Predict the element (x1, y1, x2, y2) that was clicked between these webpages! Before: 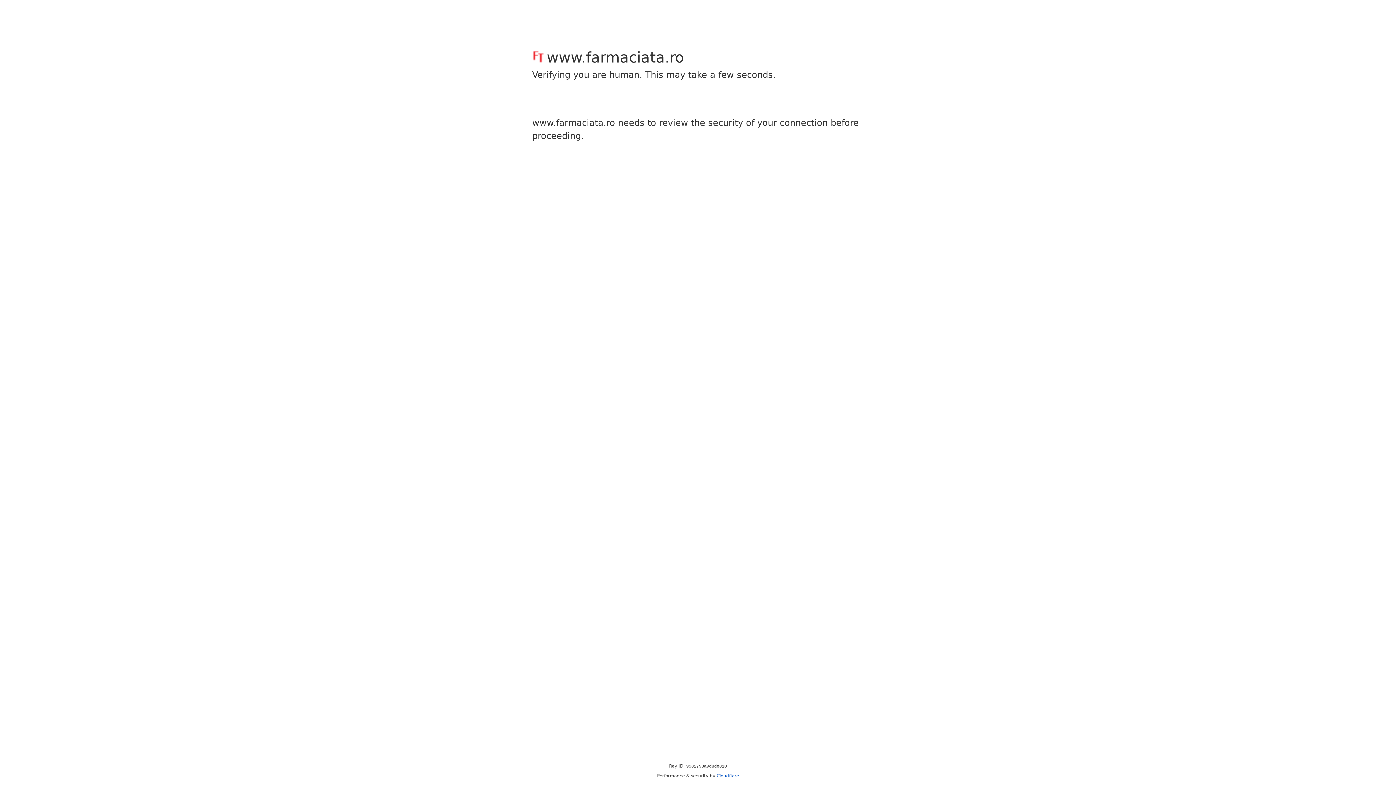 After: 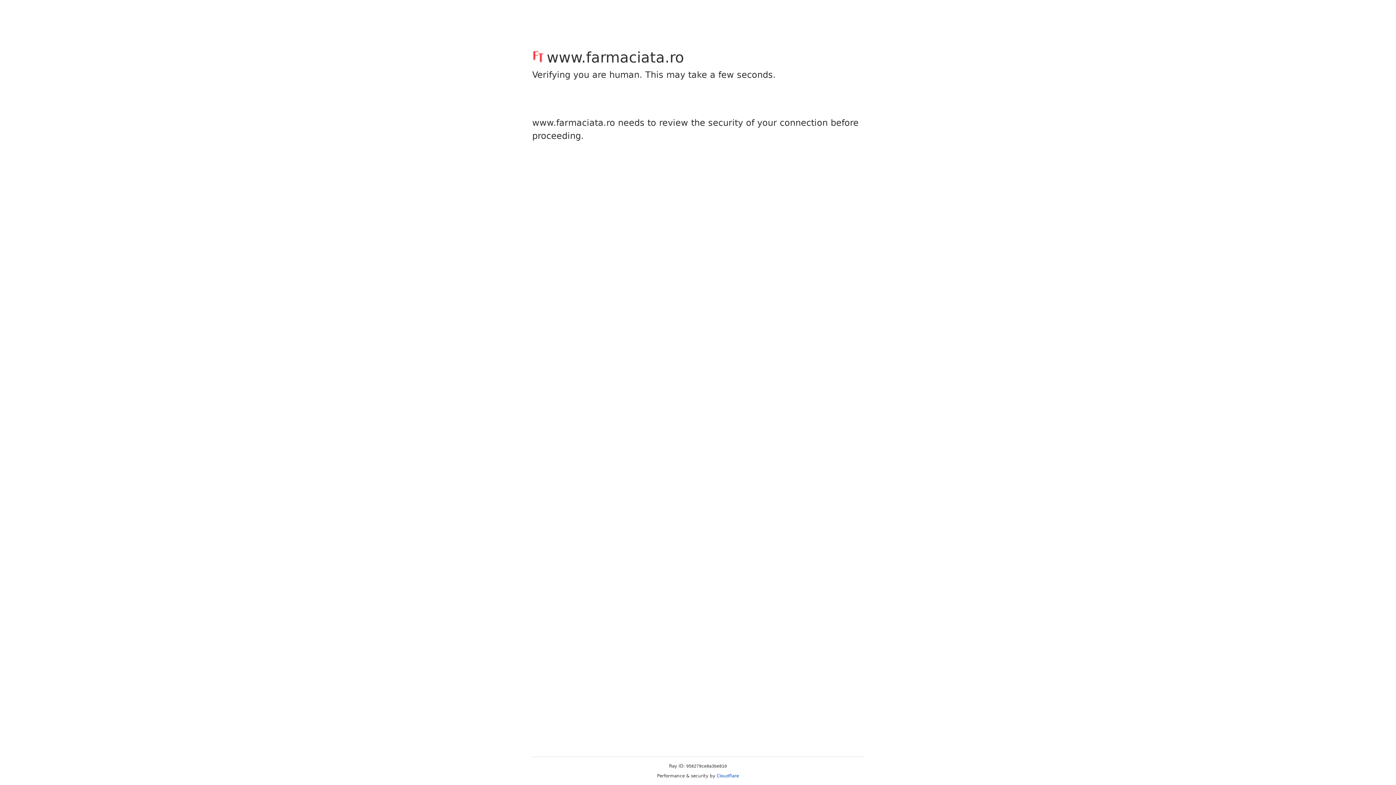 Action: label: Cloudflare bbox: (716, 773, 739, 778)